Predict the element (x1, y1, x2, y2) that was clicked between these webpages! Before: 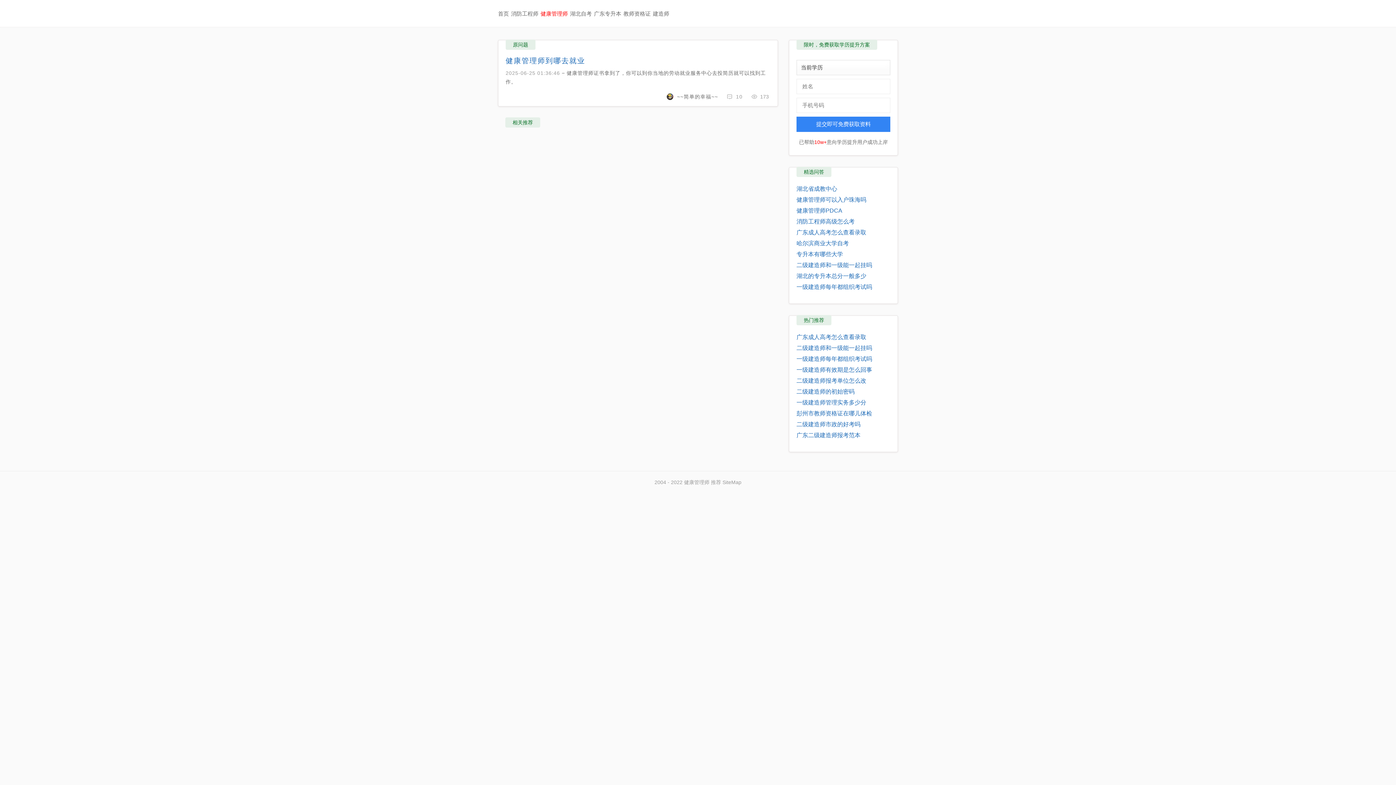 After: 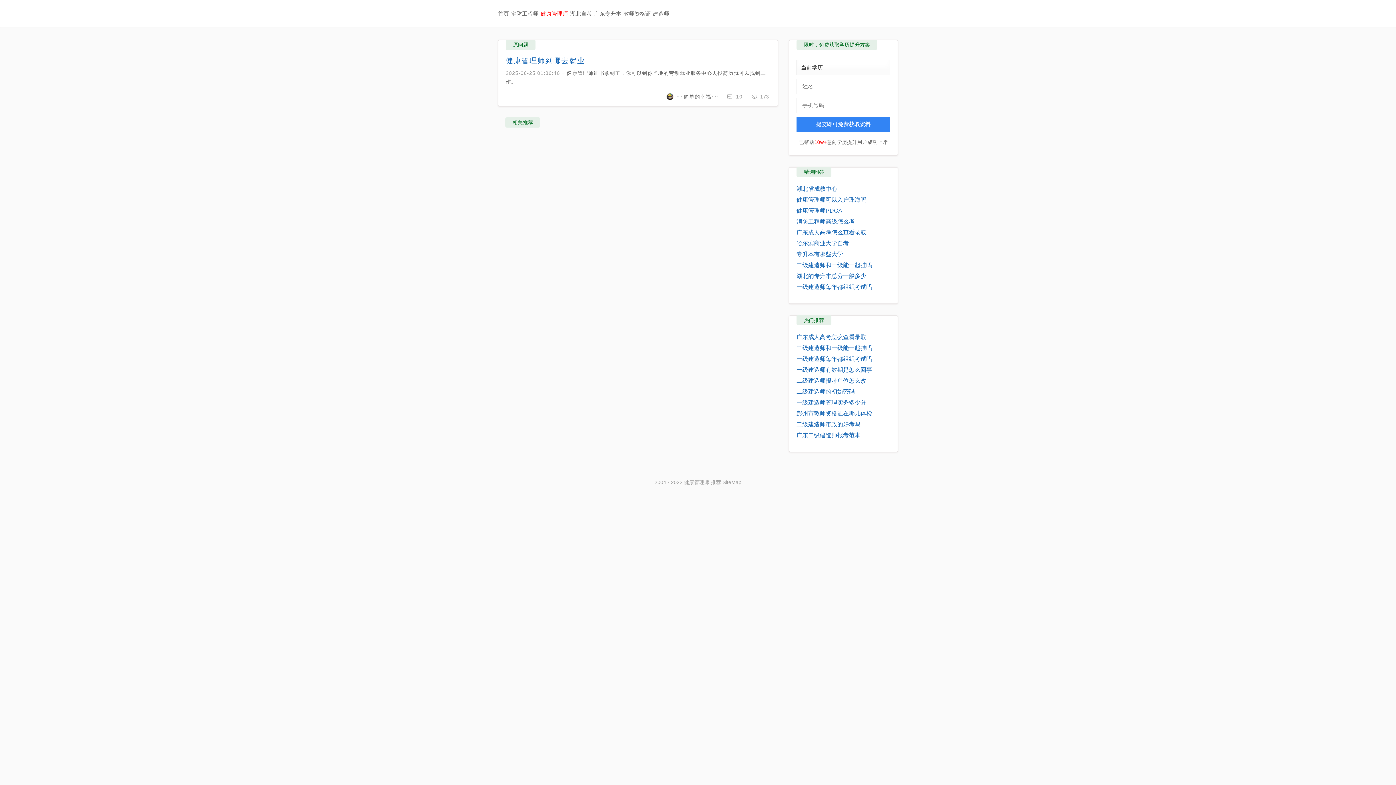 Action: label: 一级建造师管理实务多少分 bbox: (796, 399, 866, 405)